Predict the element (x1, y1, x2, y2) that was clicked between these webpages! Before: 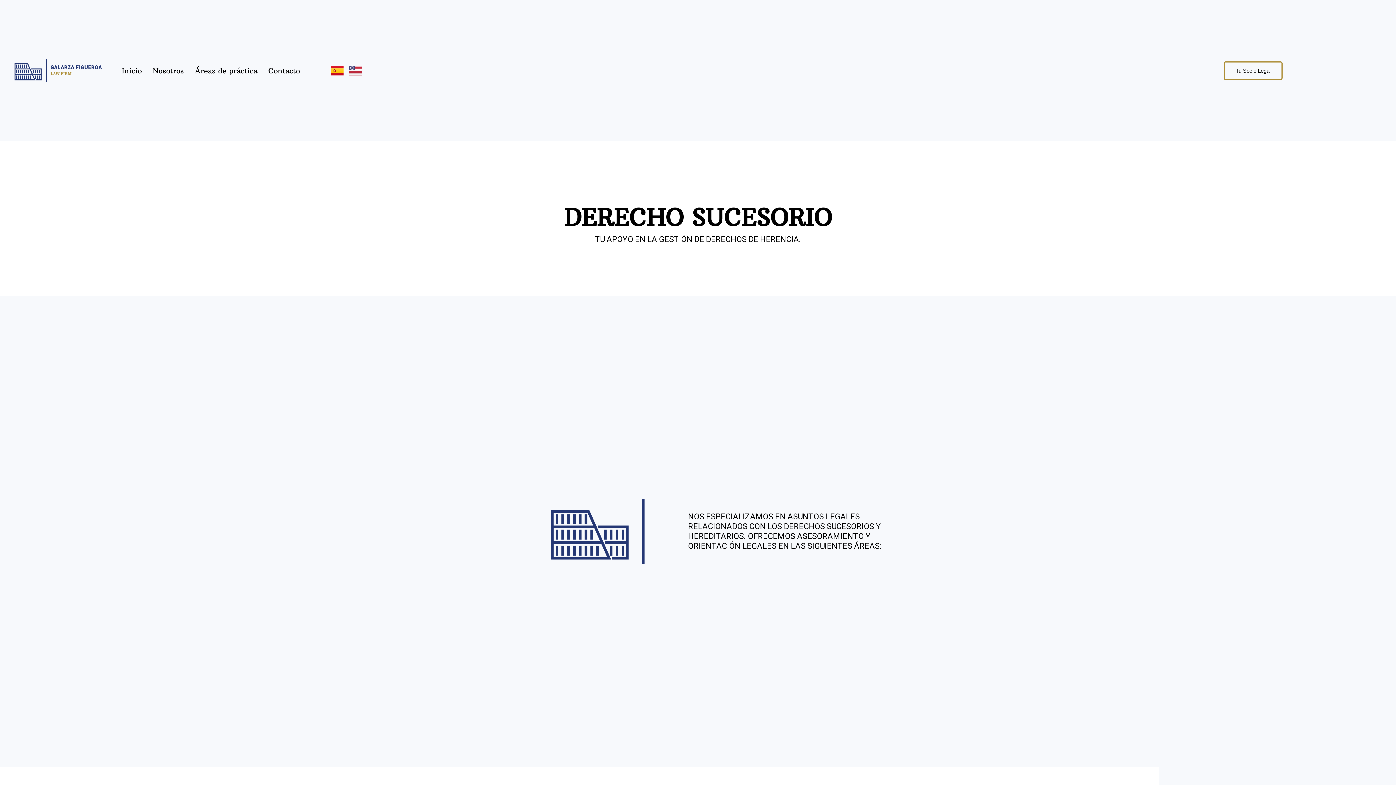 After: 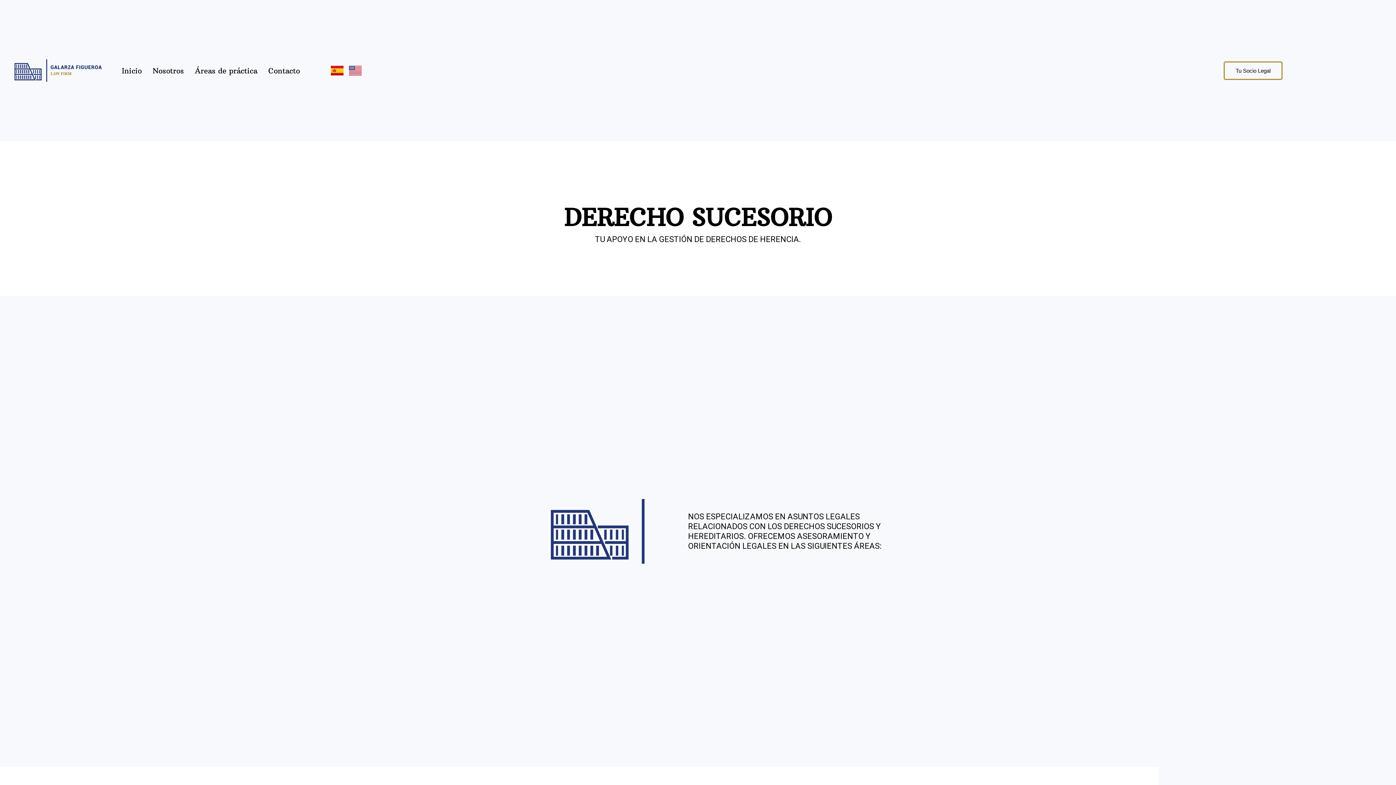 Action: bbox: (330, 65, 343, 75)